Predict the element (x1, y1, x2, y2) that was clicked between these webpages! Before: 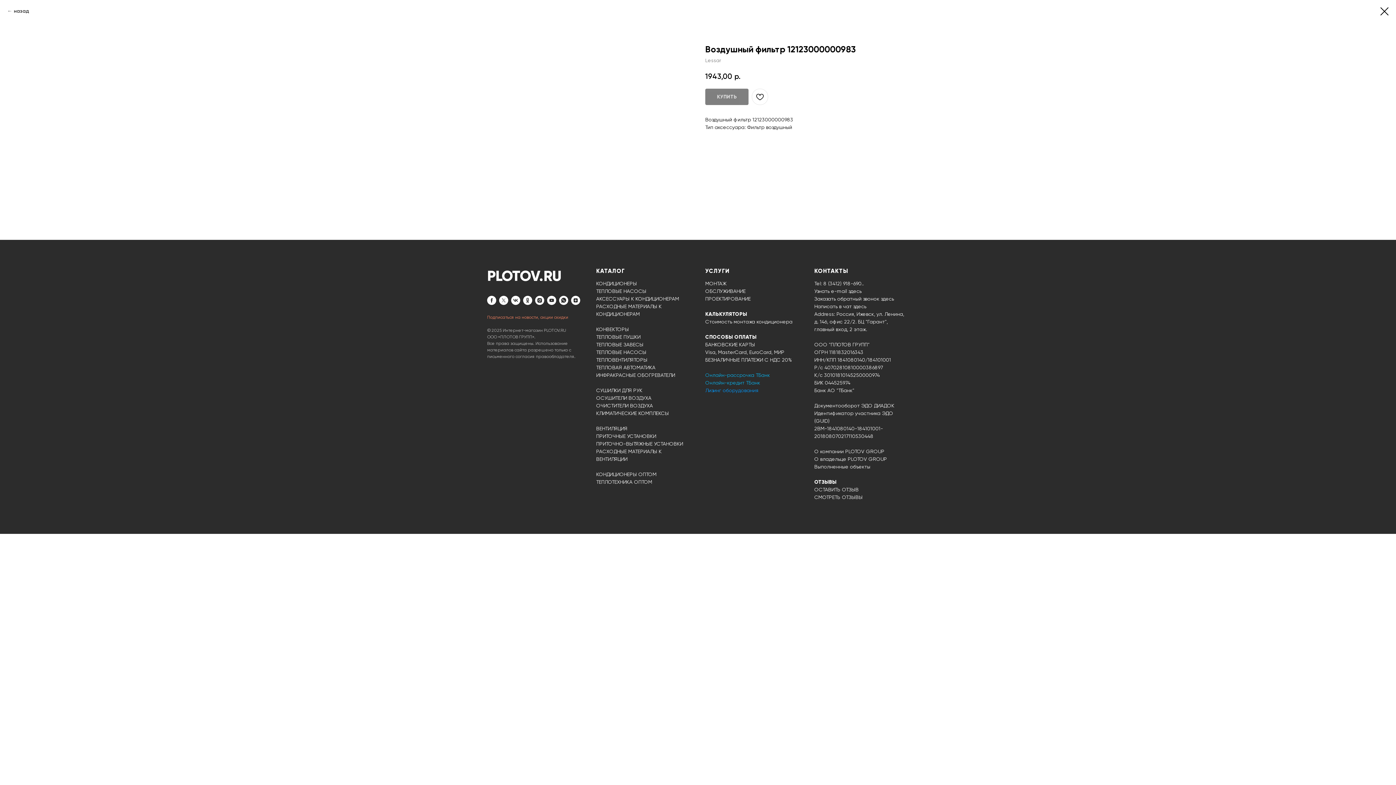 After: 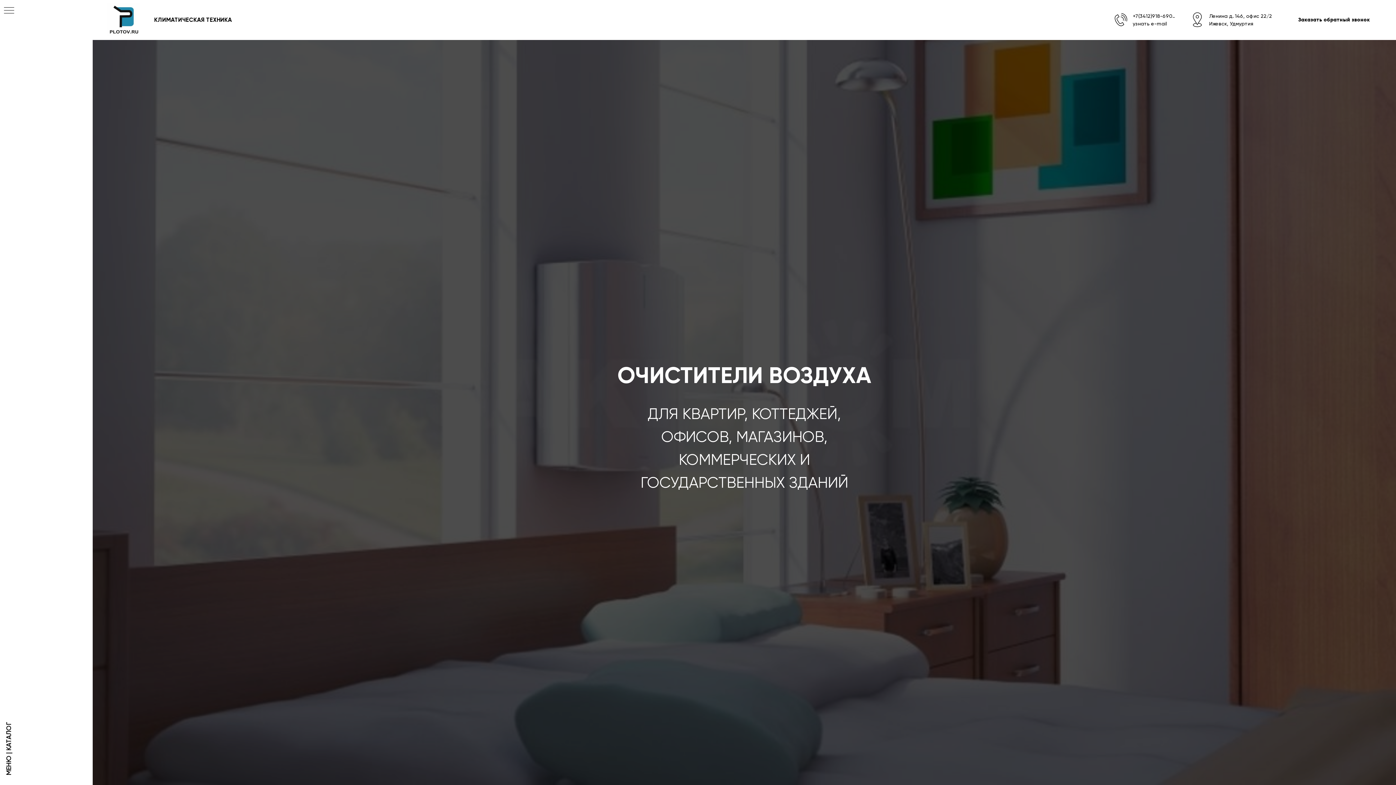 Action: bbox: (596, 402, 653, 408) label: ОЧИСТИТЕЛИ ВОЗДУХА